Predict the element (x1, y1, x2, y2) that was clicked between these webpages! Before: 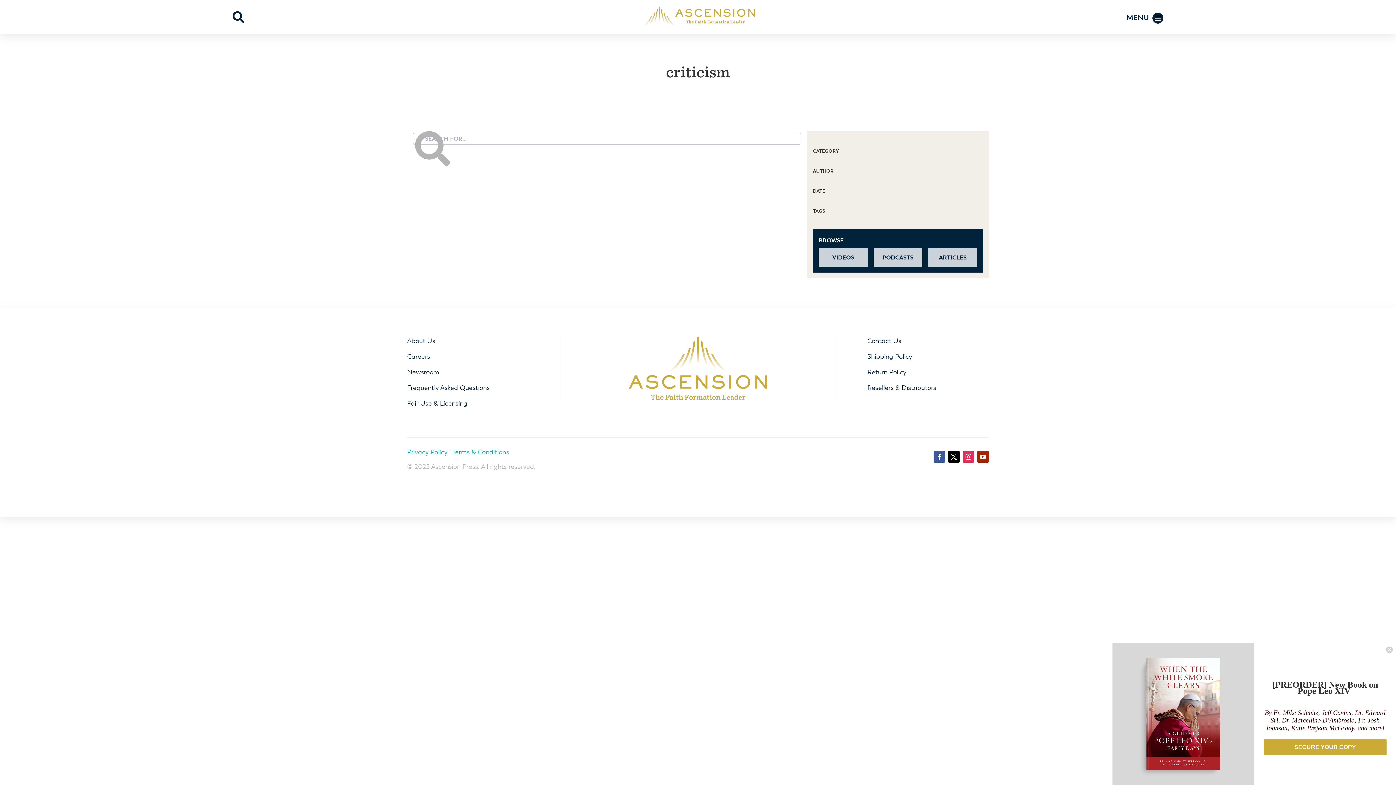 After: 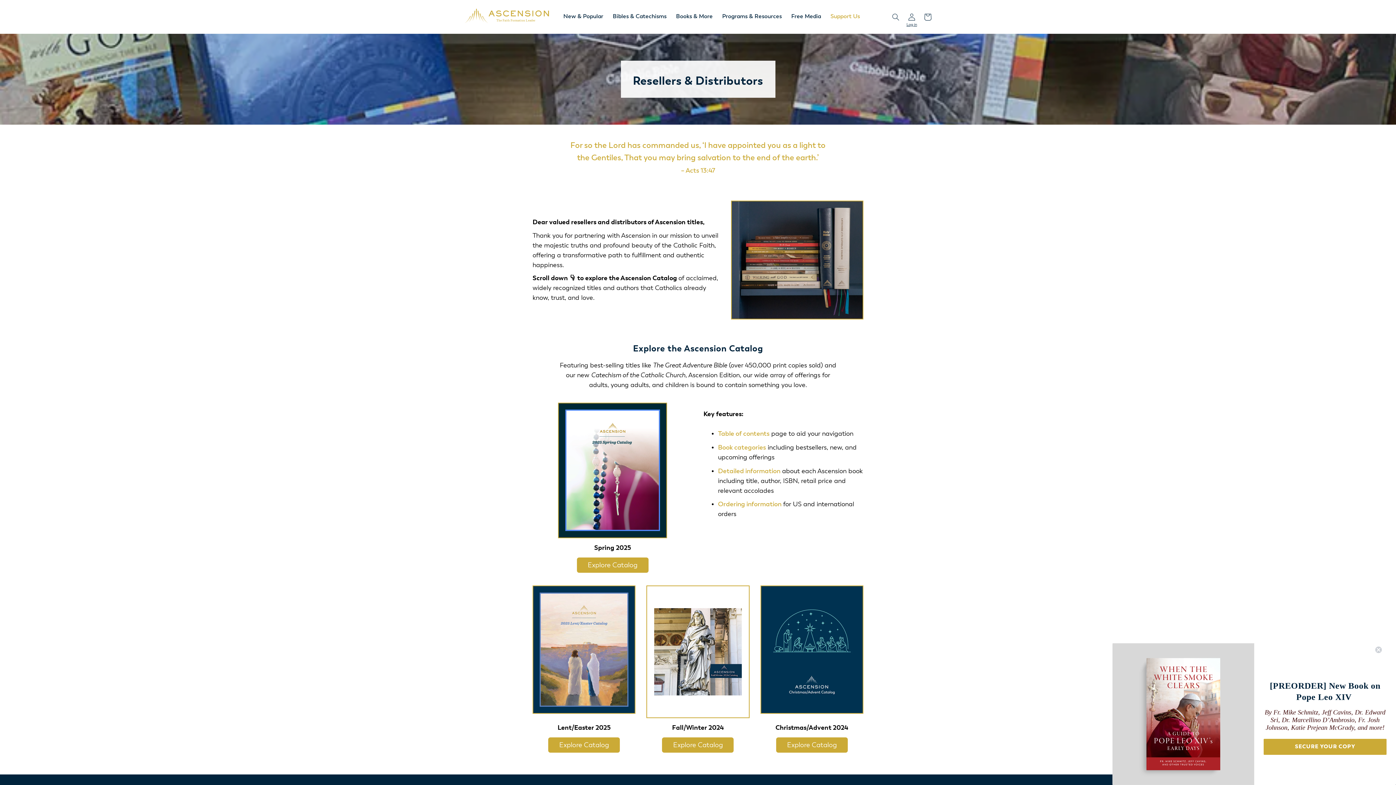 Action: bbox: (867, 383, 936, 391) label: Resellers & Distributors